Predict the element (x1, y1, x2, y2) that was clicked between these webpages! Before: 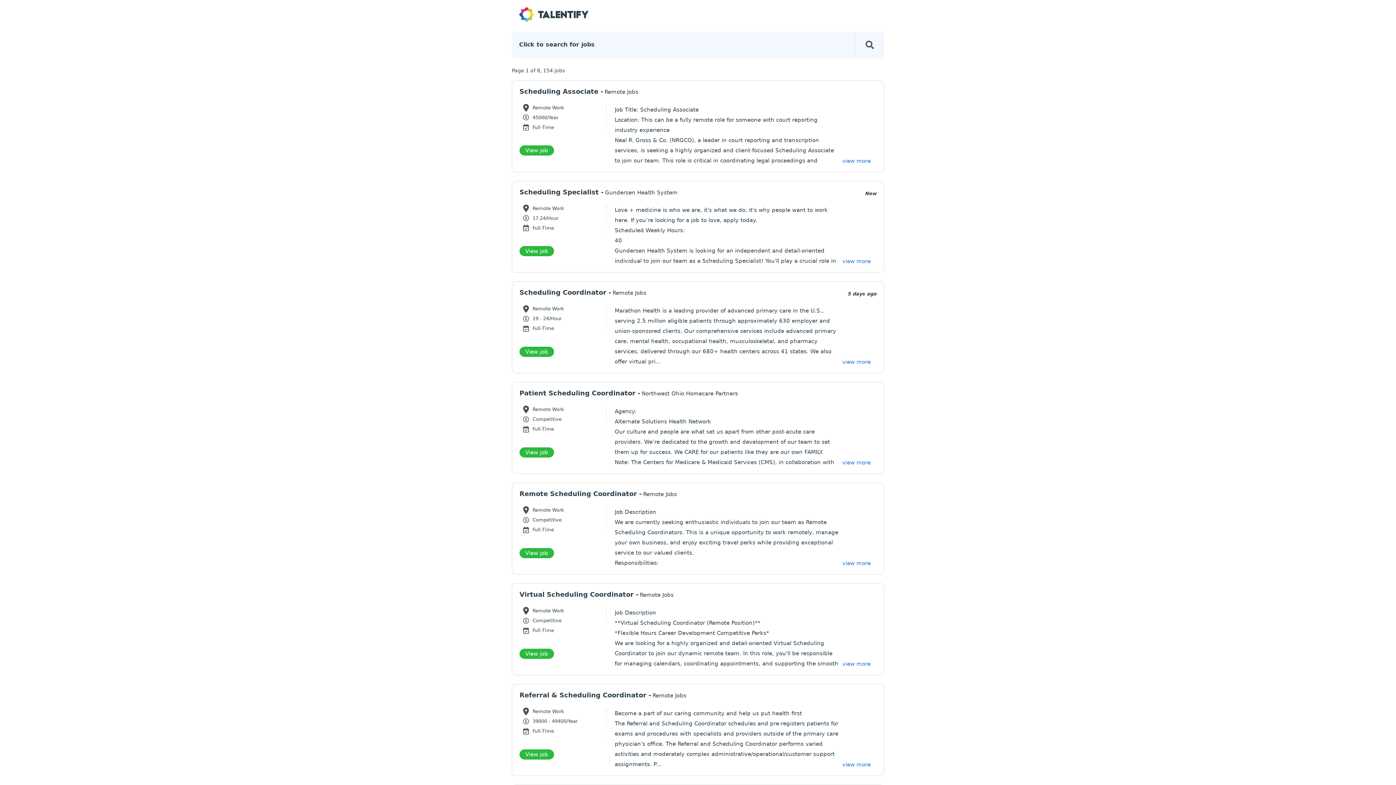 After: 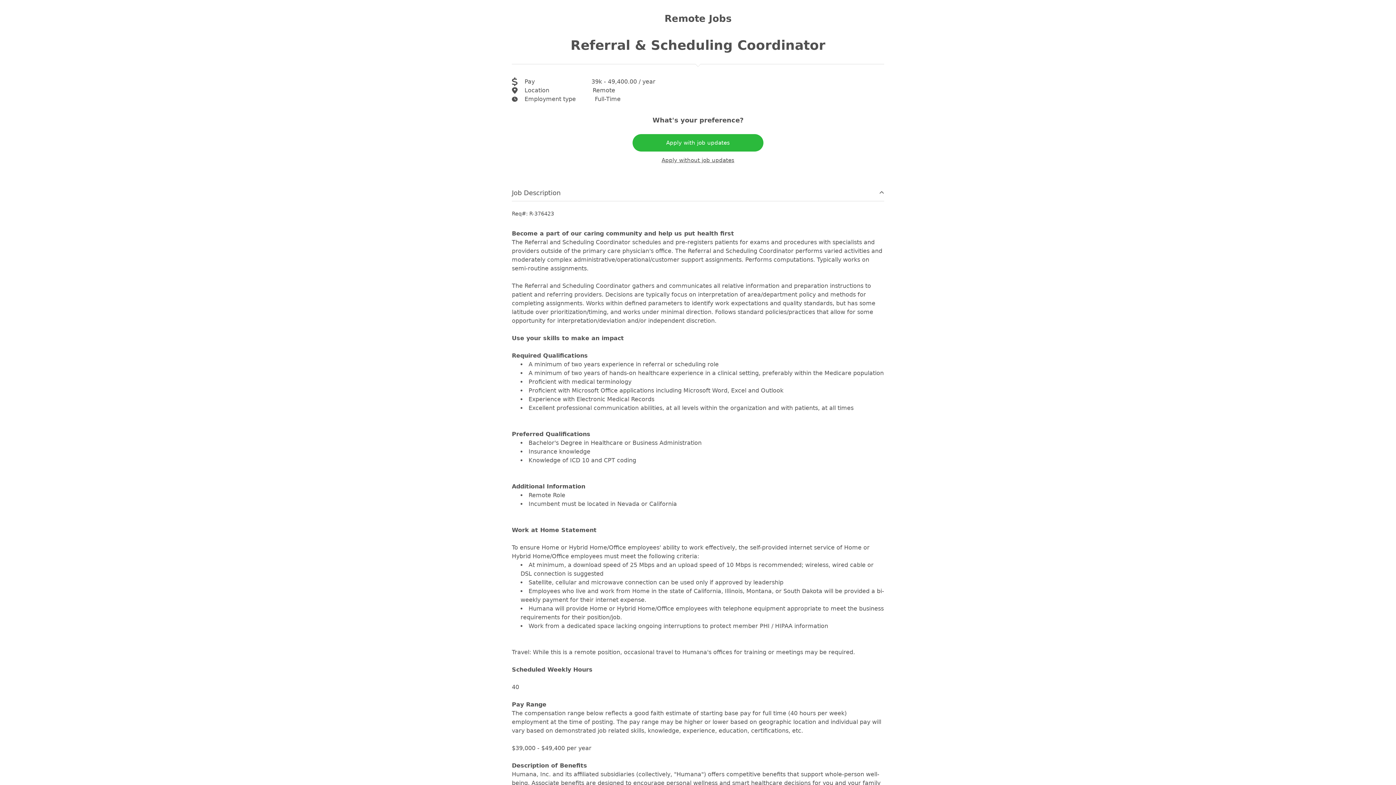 Action: label: view more bbox: (836, 760, 876, 770)